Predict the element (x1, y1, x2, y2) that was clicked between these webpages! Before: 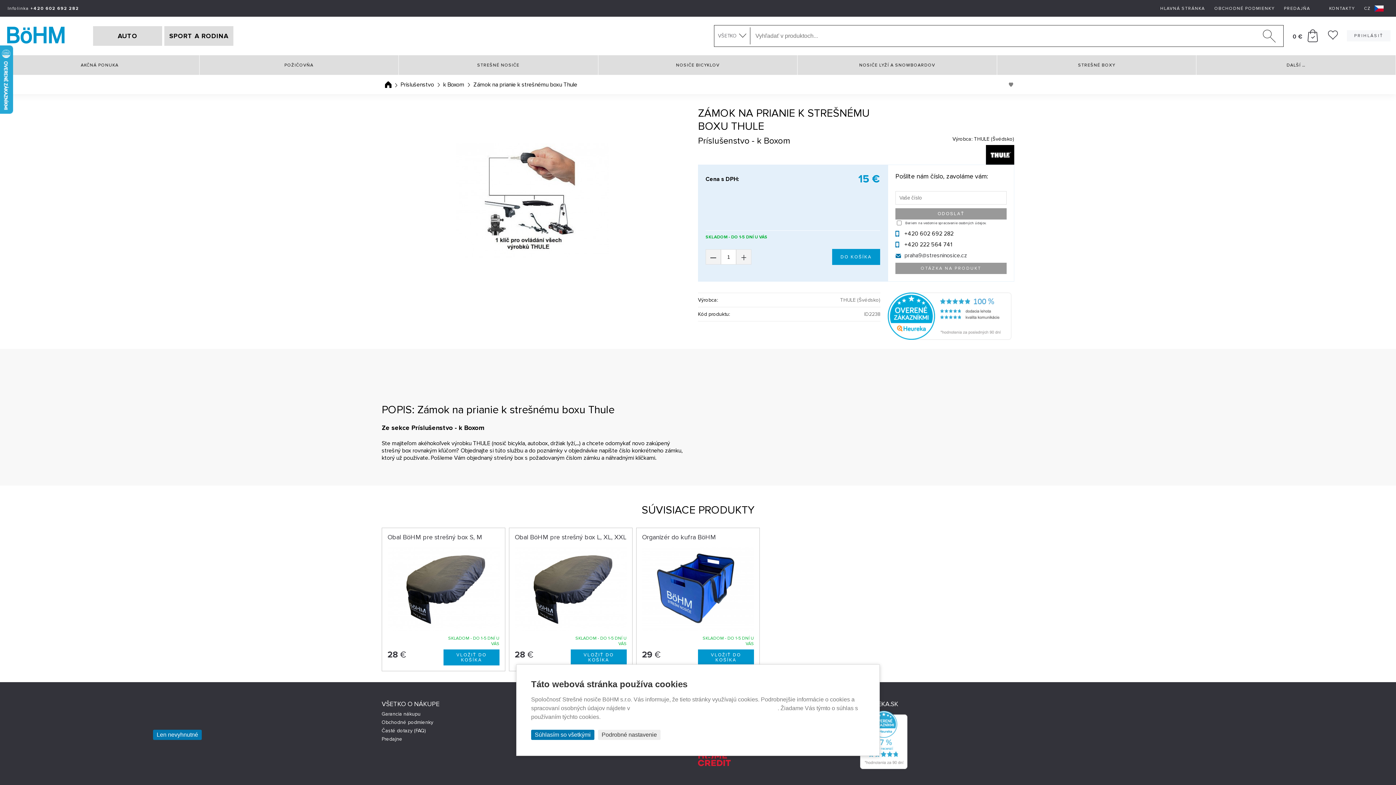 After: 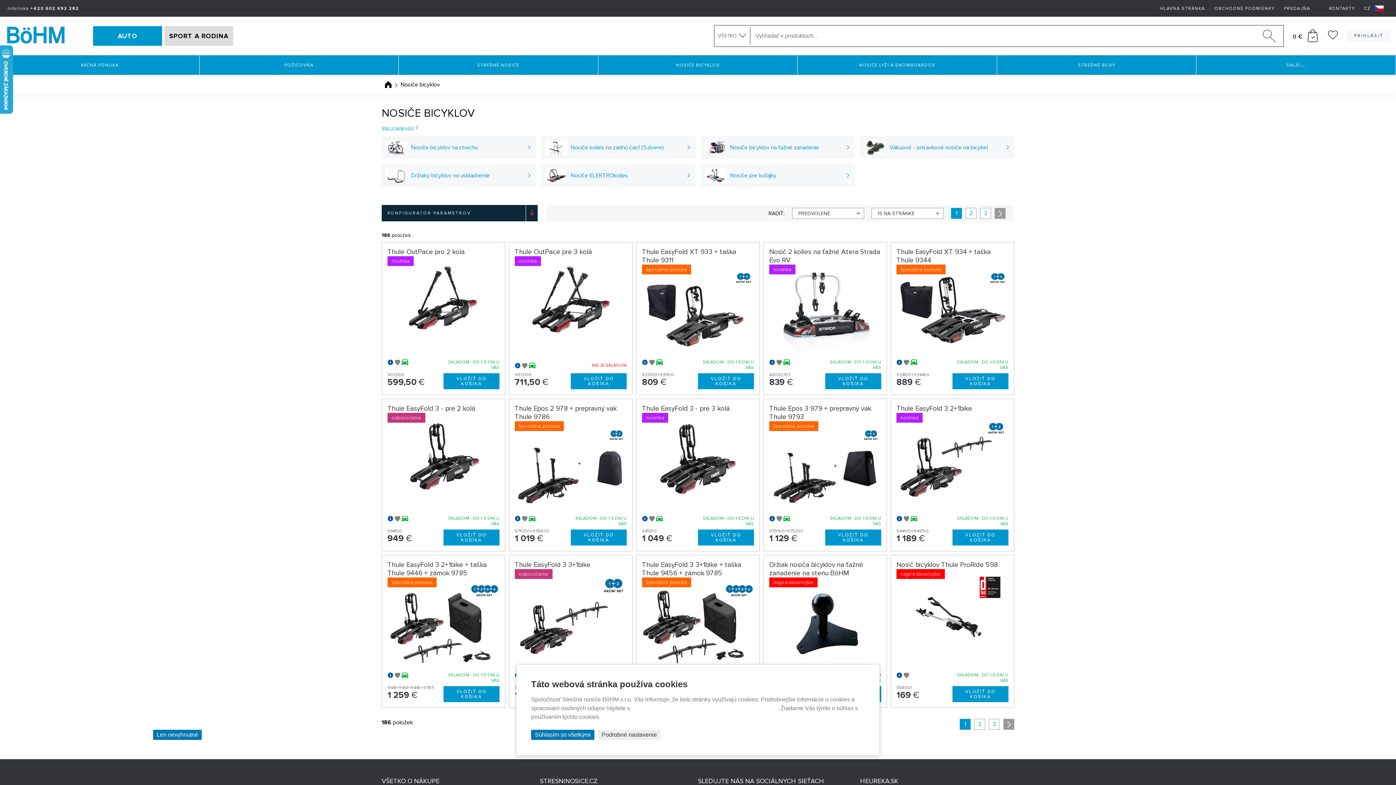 Action: bbox: (598, 54, 797, 75) label: NOSIČE BICYKLOV